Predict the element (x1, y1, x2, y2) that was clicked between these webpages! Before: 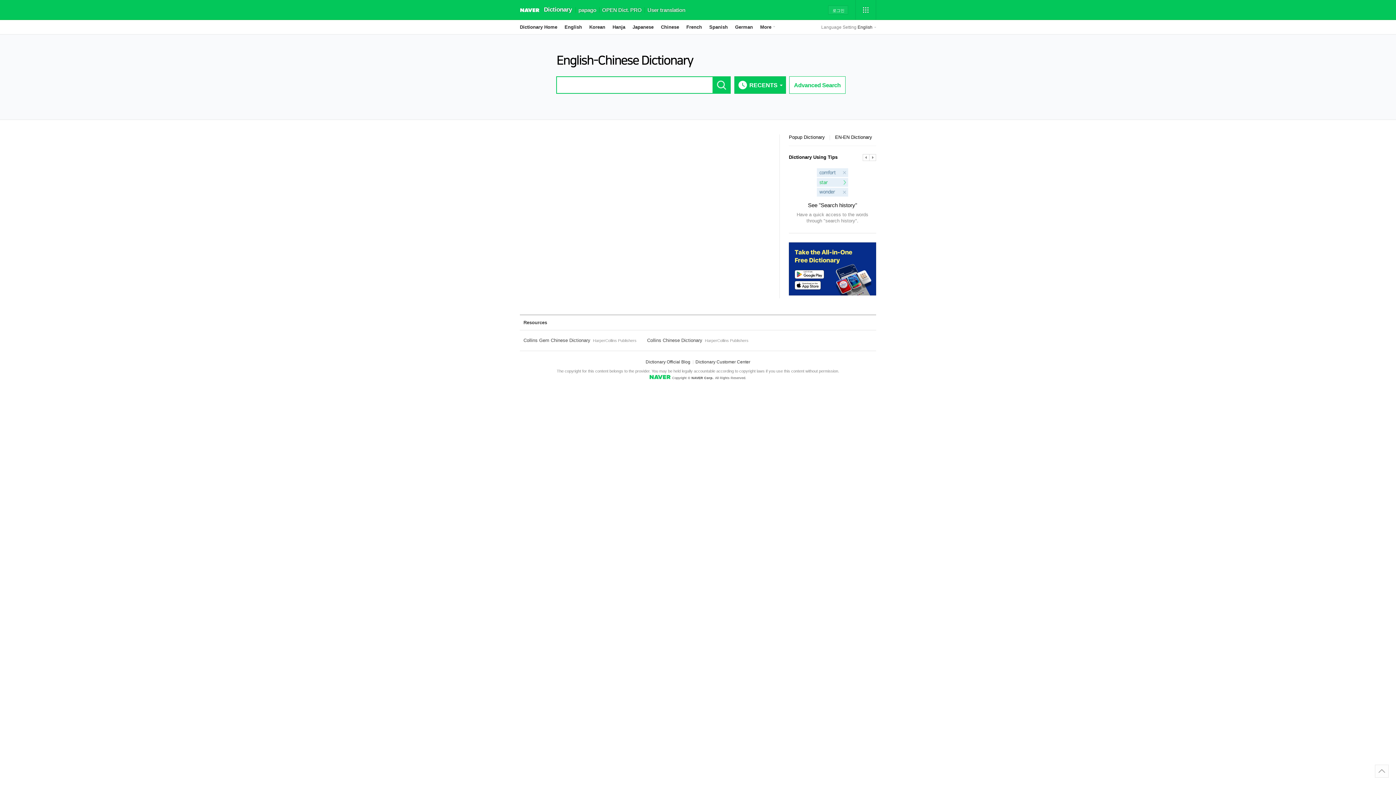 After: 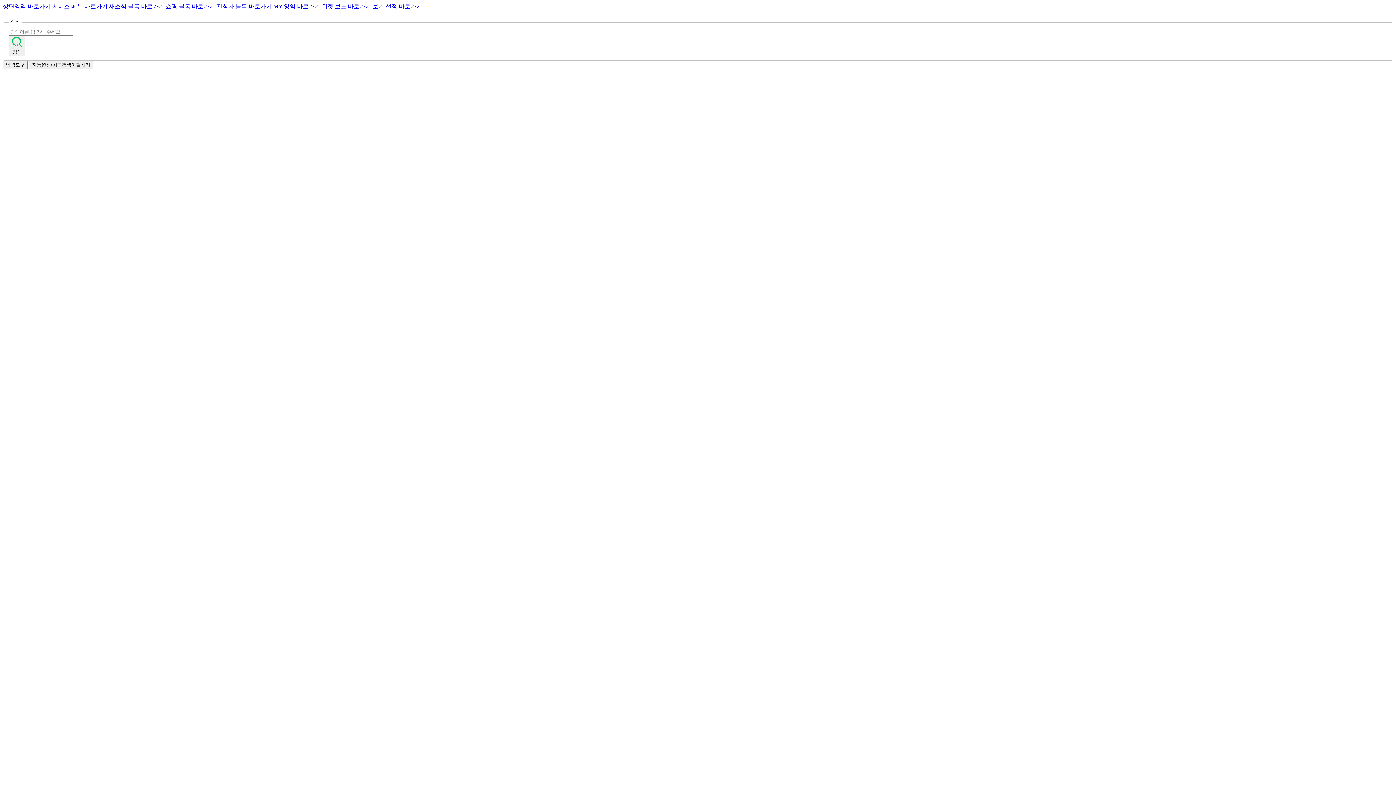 Action: bbox: (520, 0, 541, 19) label: NAVER